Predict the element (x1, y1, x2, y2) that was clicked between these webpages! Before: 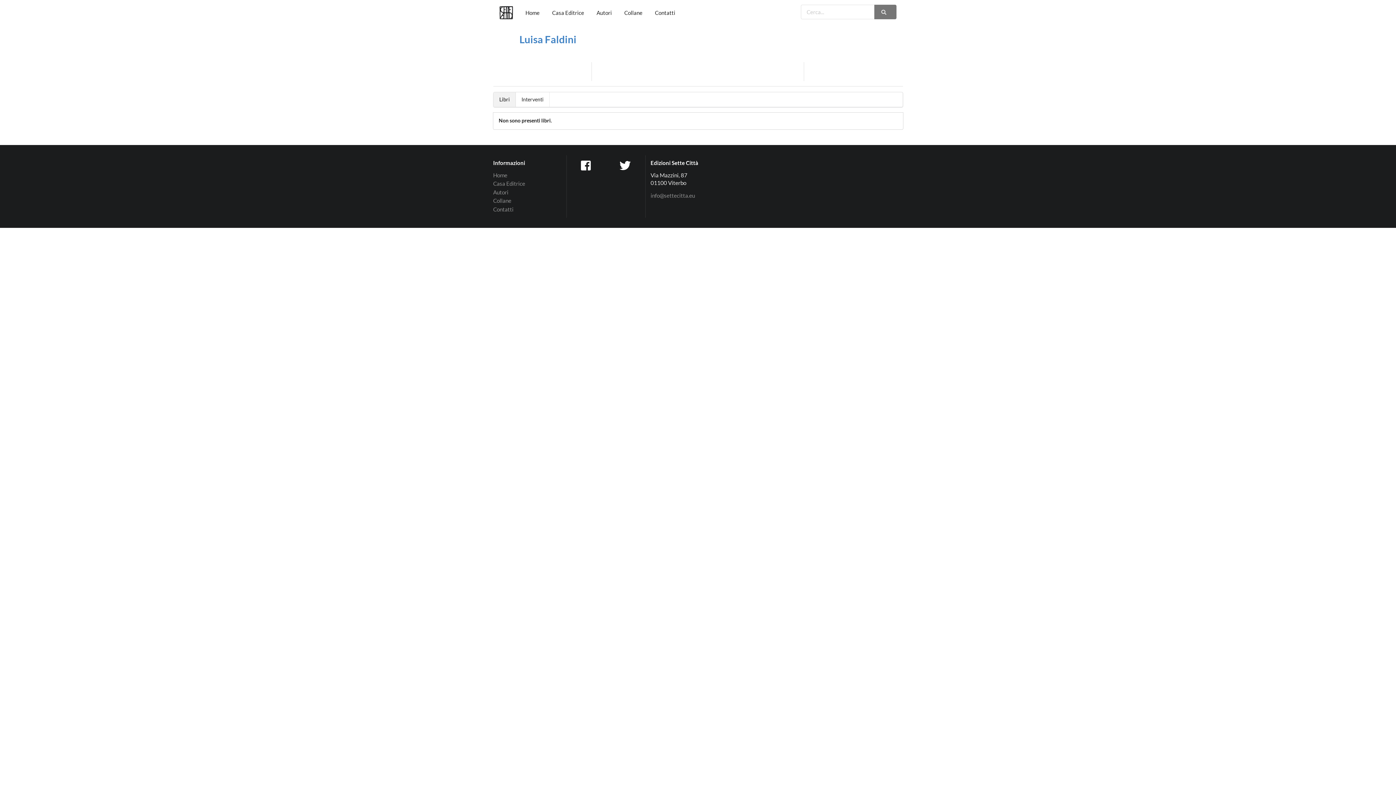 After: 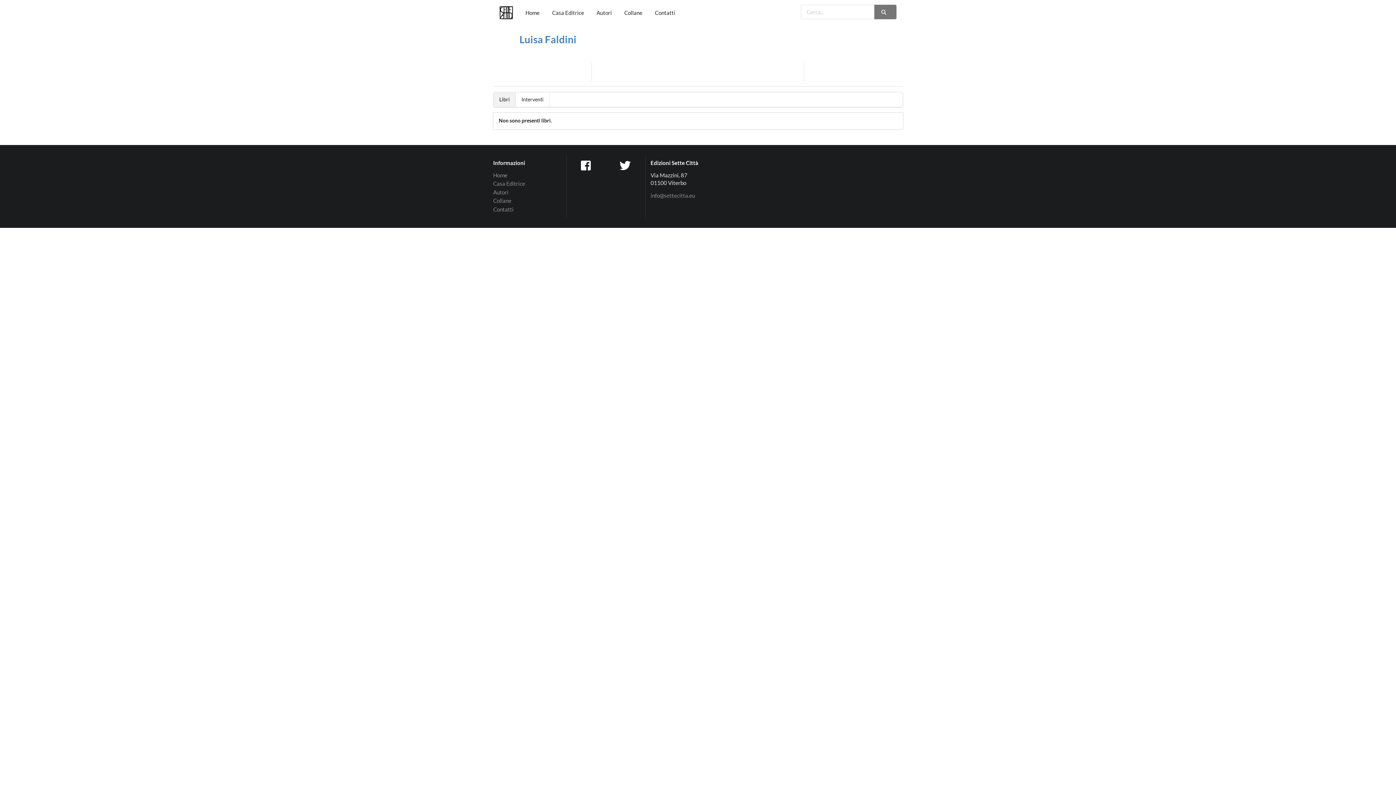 Action: label: Libri bbox: (493, 92, 515, 106)